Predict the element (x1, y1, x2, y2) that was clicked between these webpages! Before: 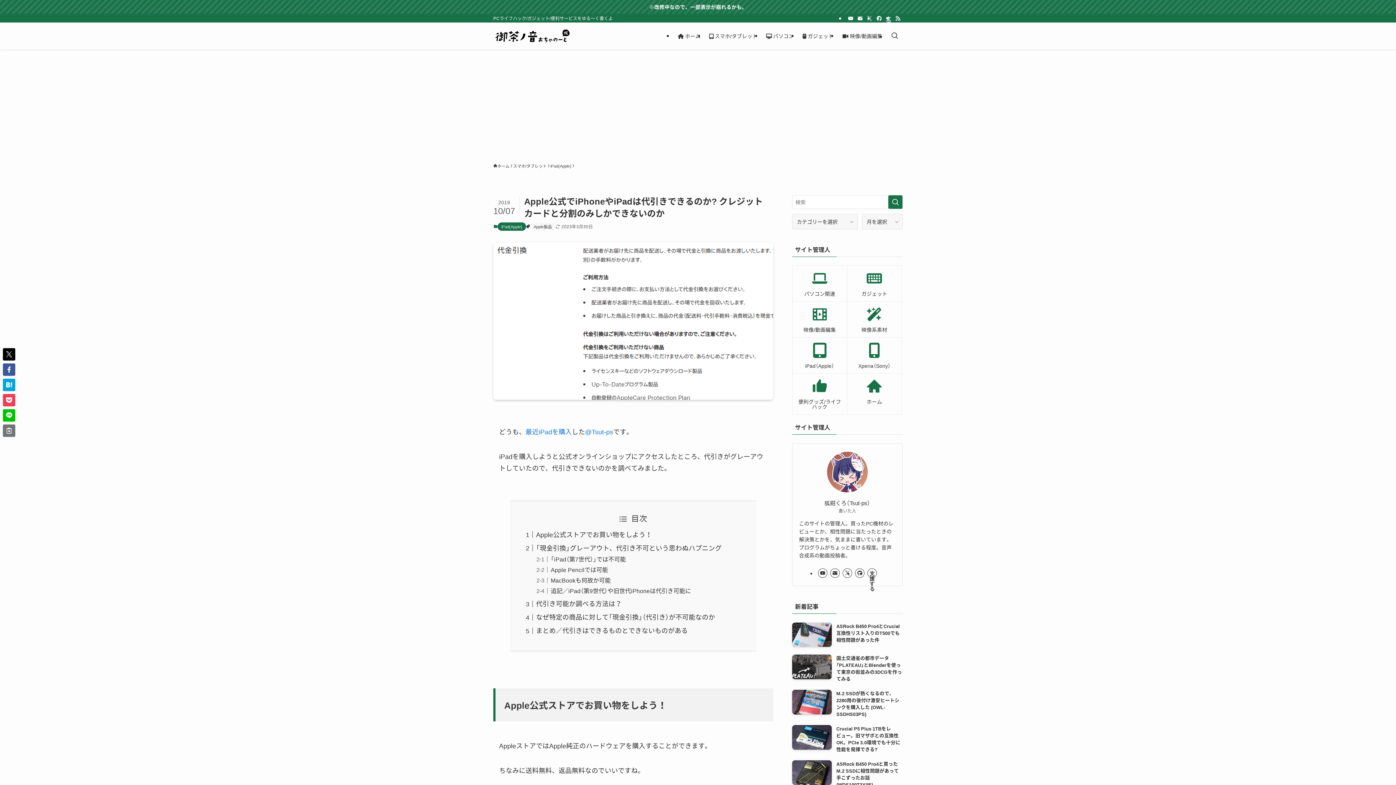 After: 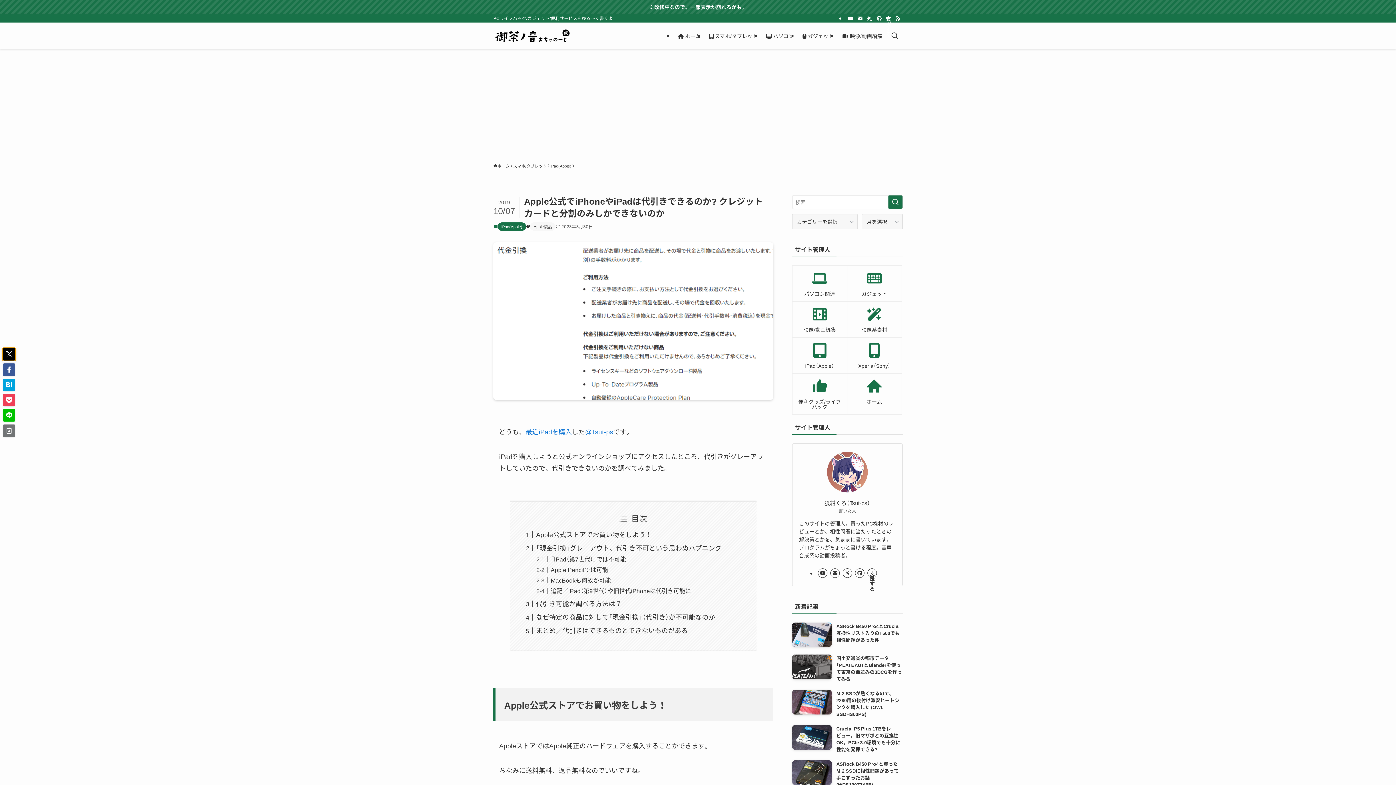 Action: bbox: (2, 348, 15, 360)